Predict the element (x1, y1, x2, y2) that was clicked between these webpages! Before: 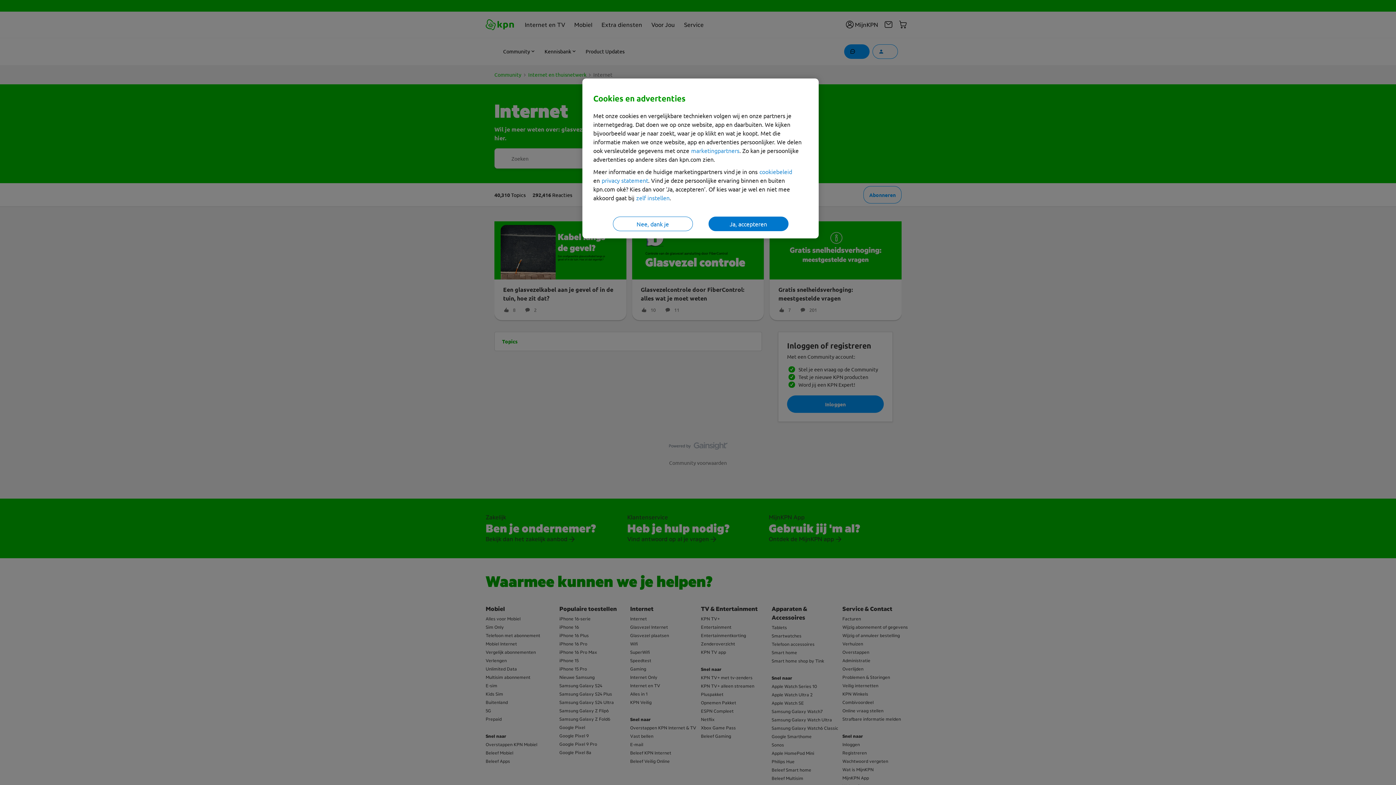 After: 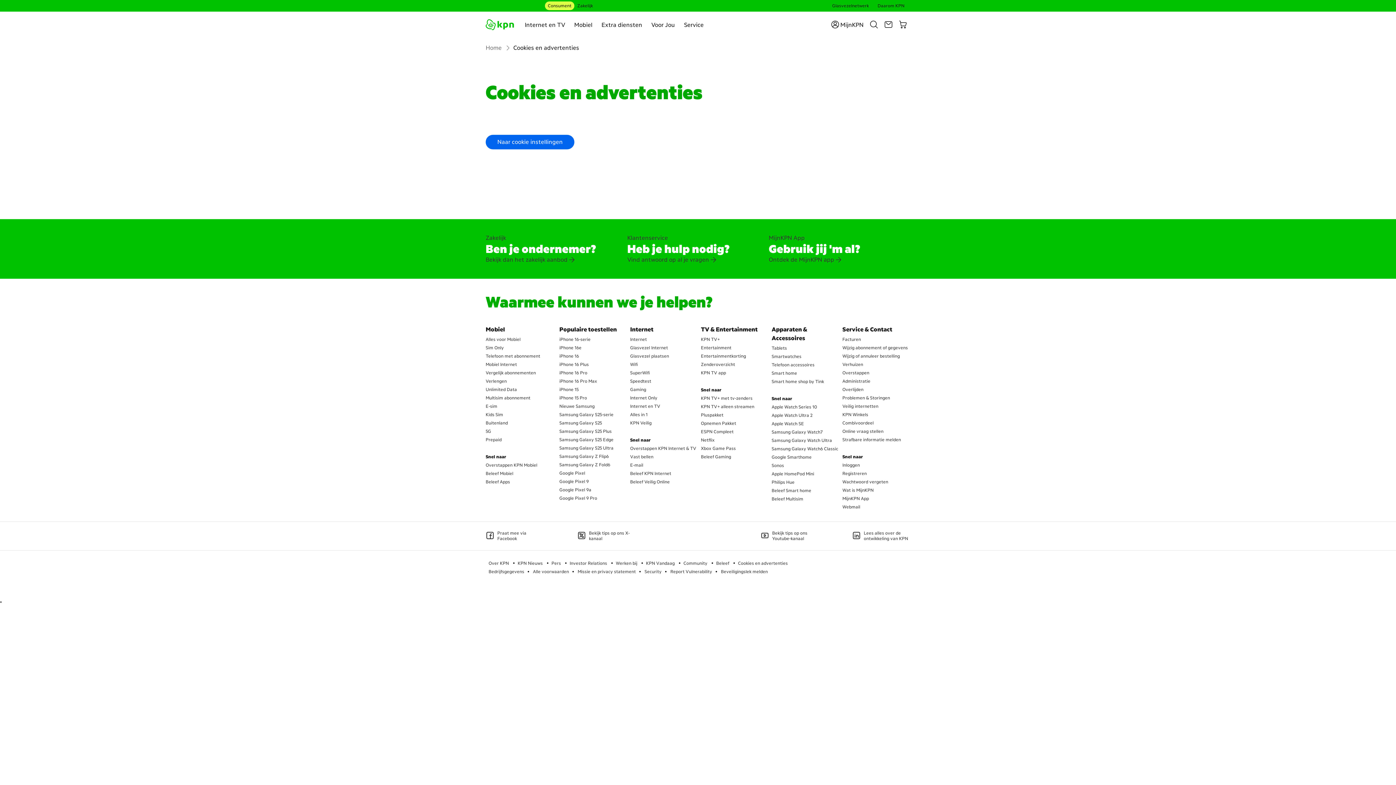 Action: label: marketingpartners bbox: (691, 146, 739, 154)